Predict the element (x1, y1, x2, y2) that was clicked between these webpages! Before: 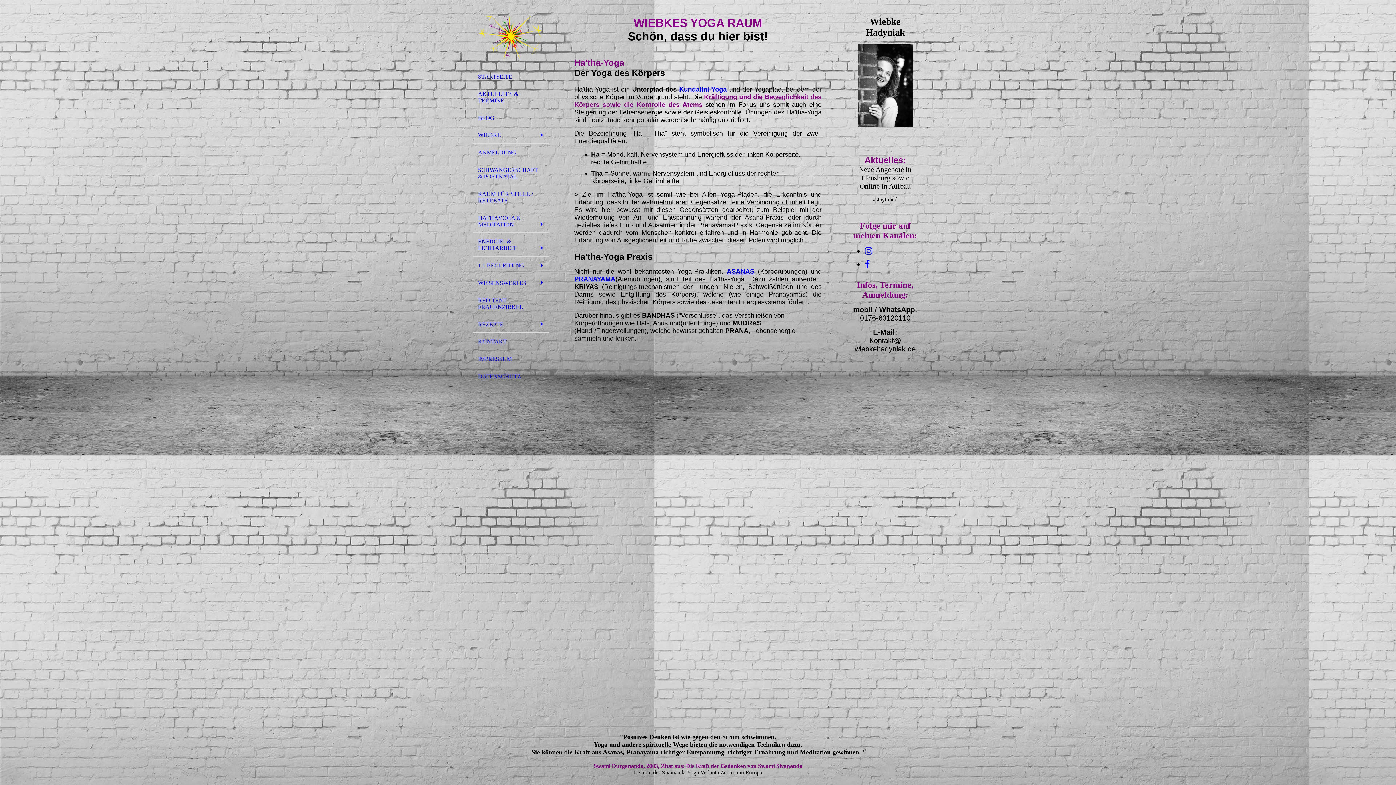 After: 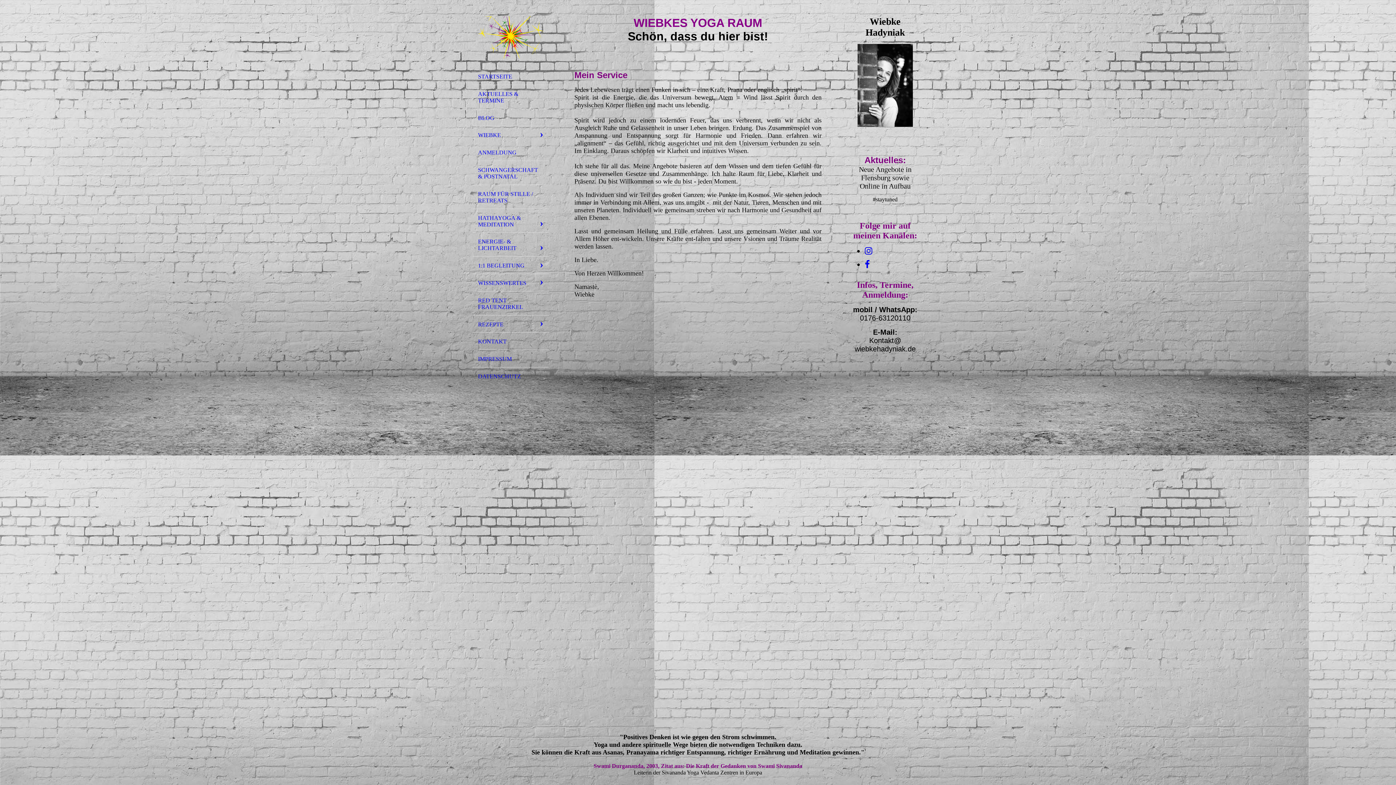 Action: label: WIEBKE bbox: (472, 126, 549, 143)